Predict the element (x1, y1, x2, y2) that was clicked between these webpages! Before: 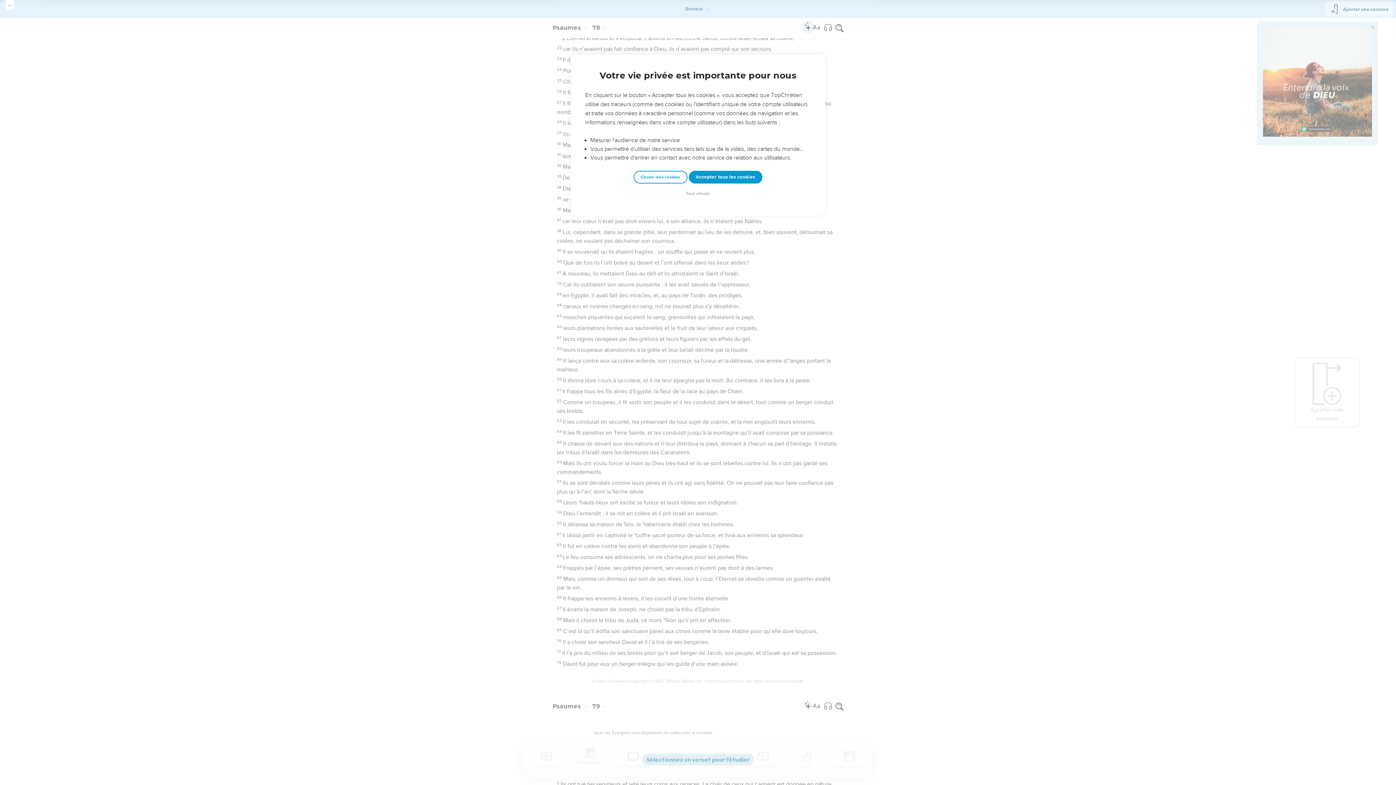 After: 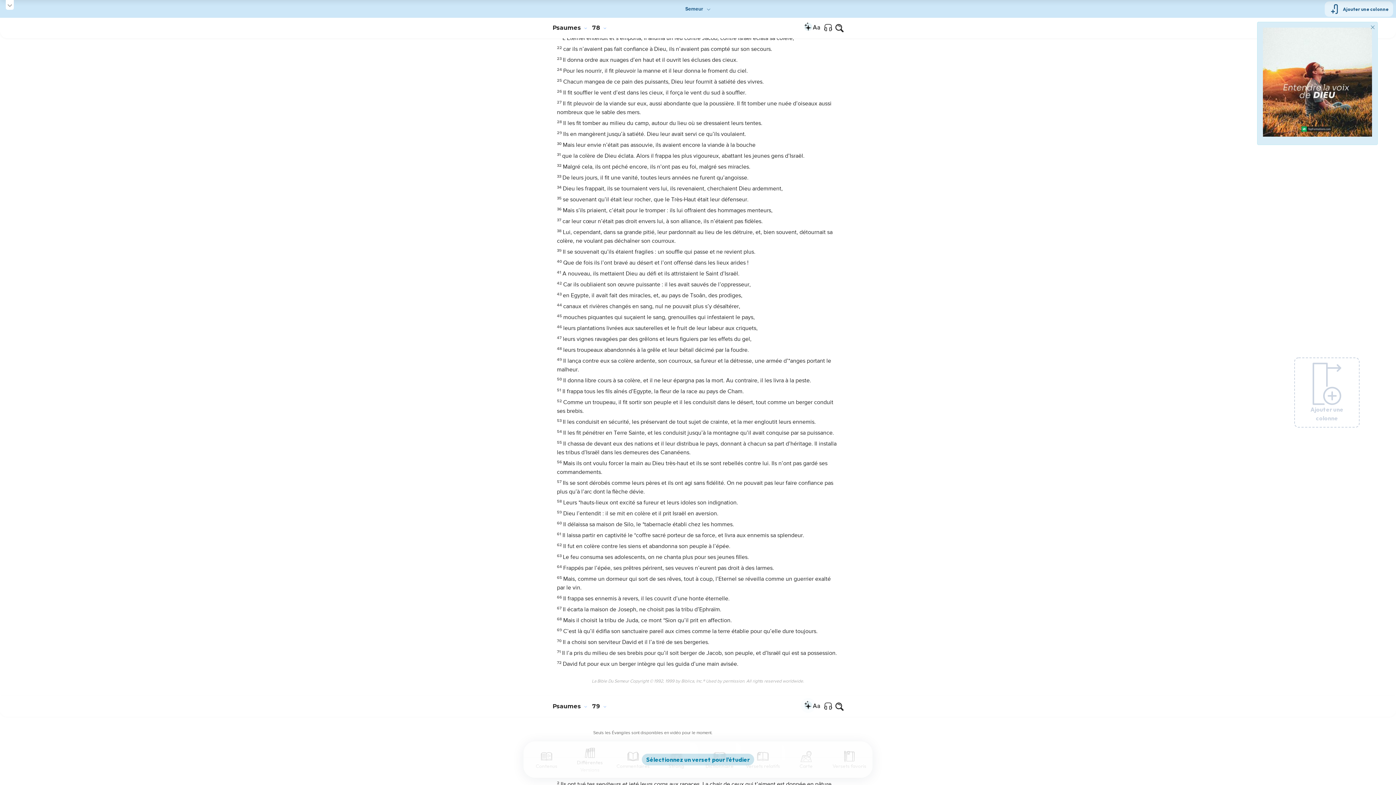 Action: label: Accepter tous les cookies bbox: (688, 170, 762, 183)